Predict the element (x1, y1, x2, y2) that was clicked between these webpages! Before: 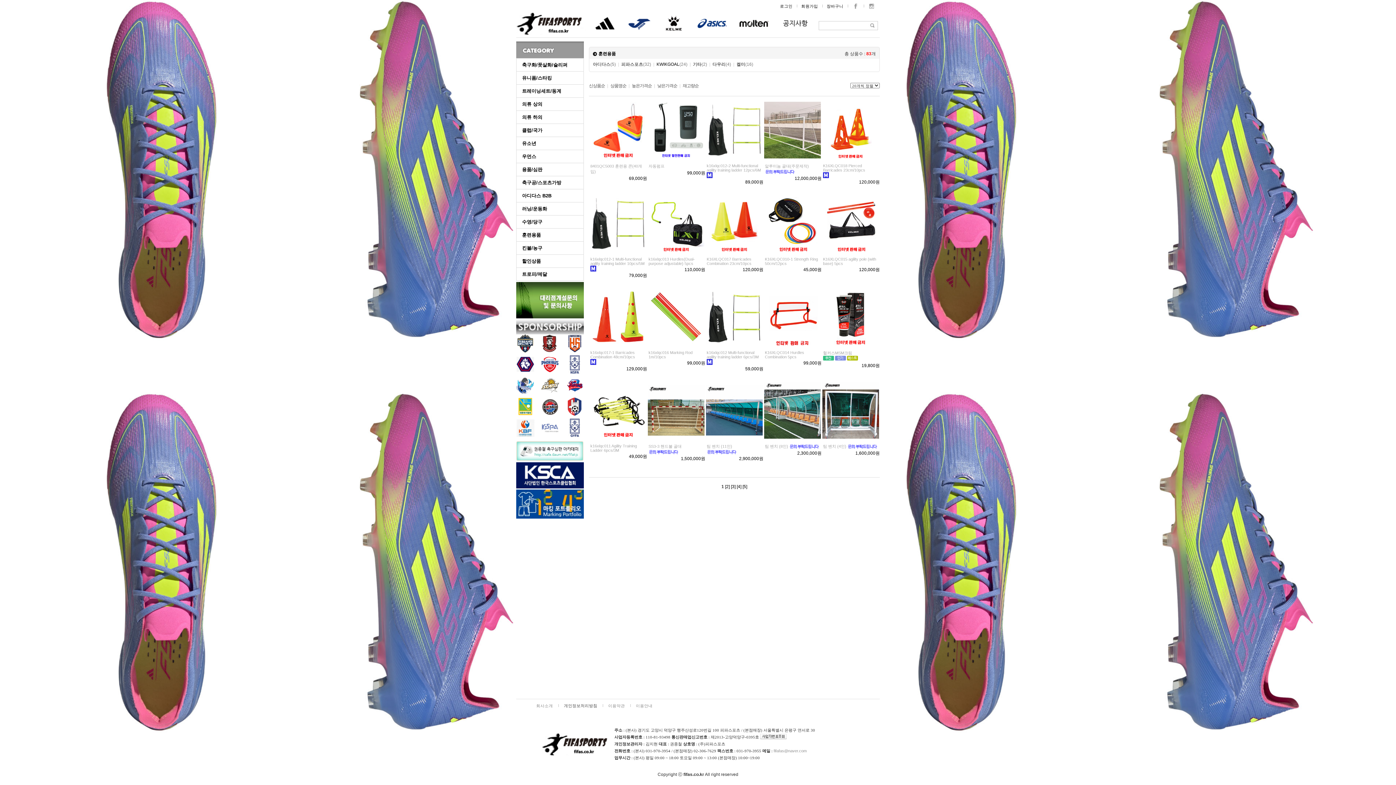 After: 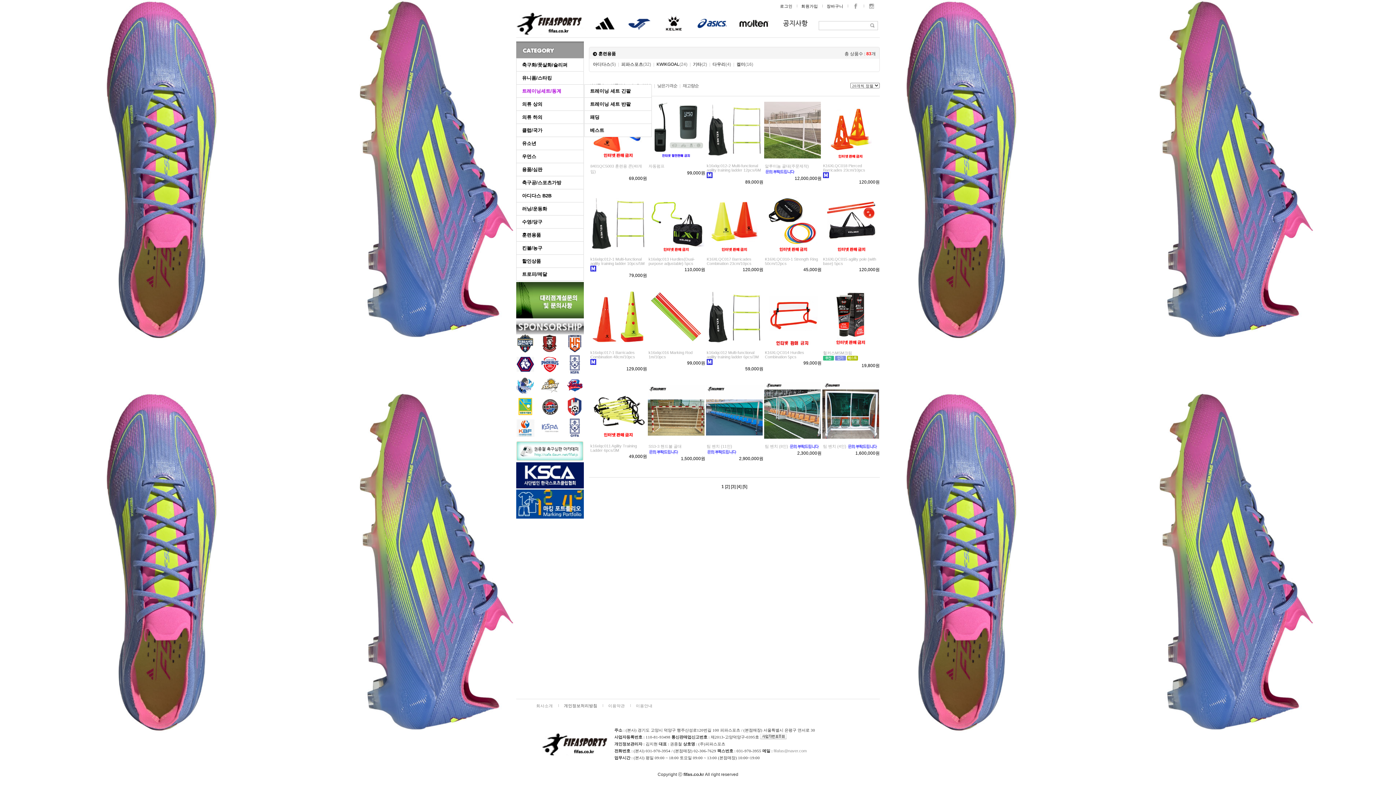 Action: bbox: (516, 84, 584, 97) label: 트레이닝세트/동계